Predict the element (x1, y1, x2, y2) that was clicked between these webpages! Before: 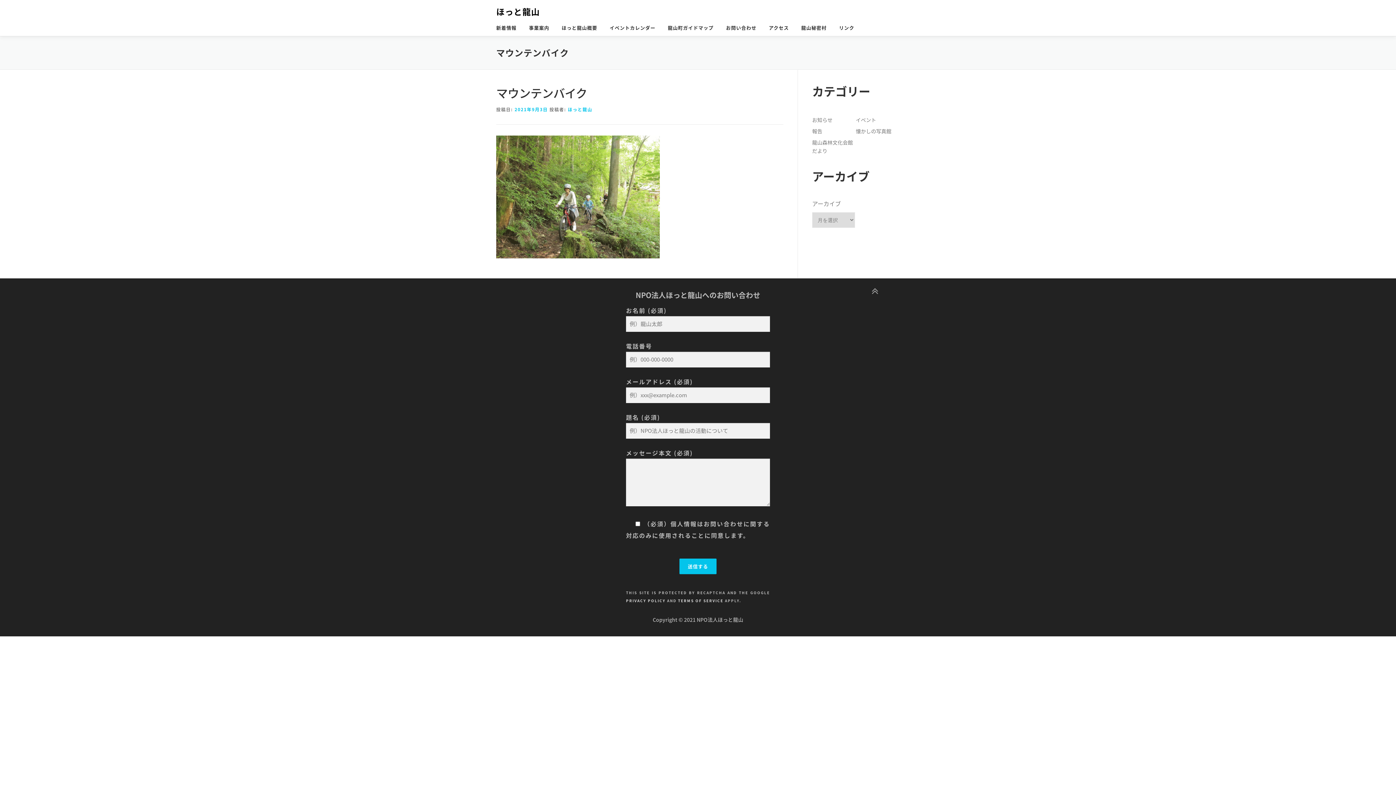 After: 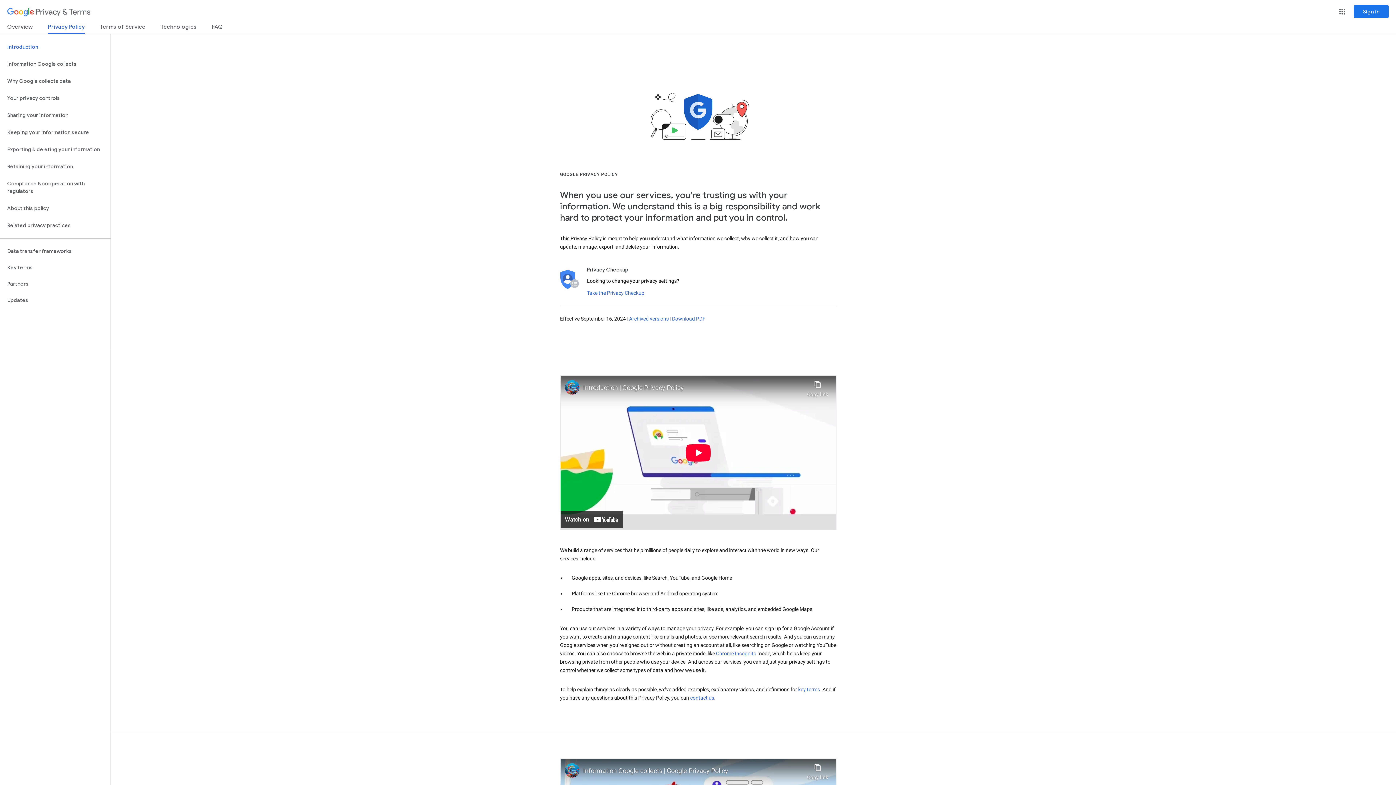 Action: label: PRIVACY POLICY bbox: (626, 598, 665, 603)